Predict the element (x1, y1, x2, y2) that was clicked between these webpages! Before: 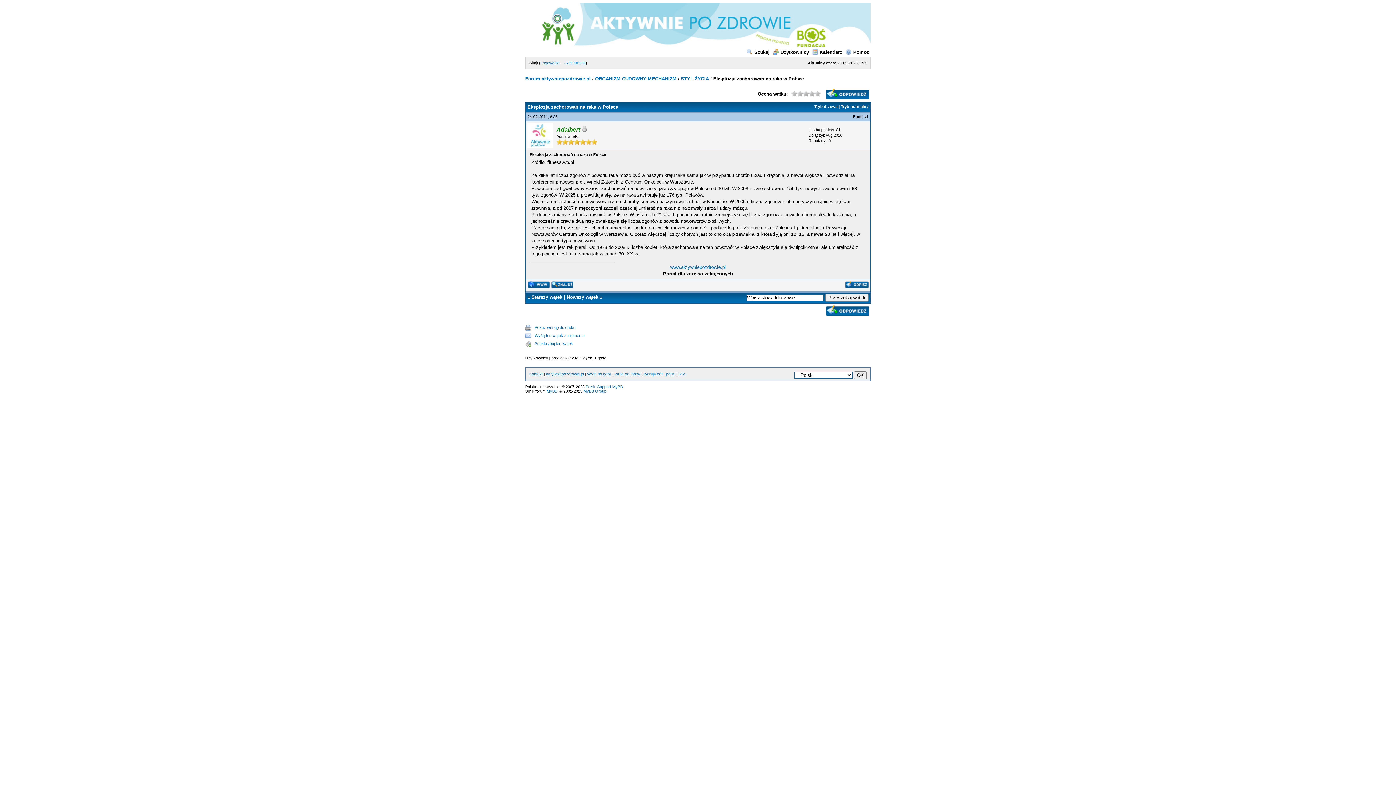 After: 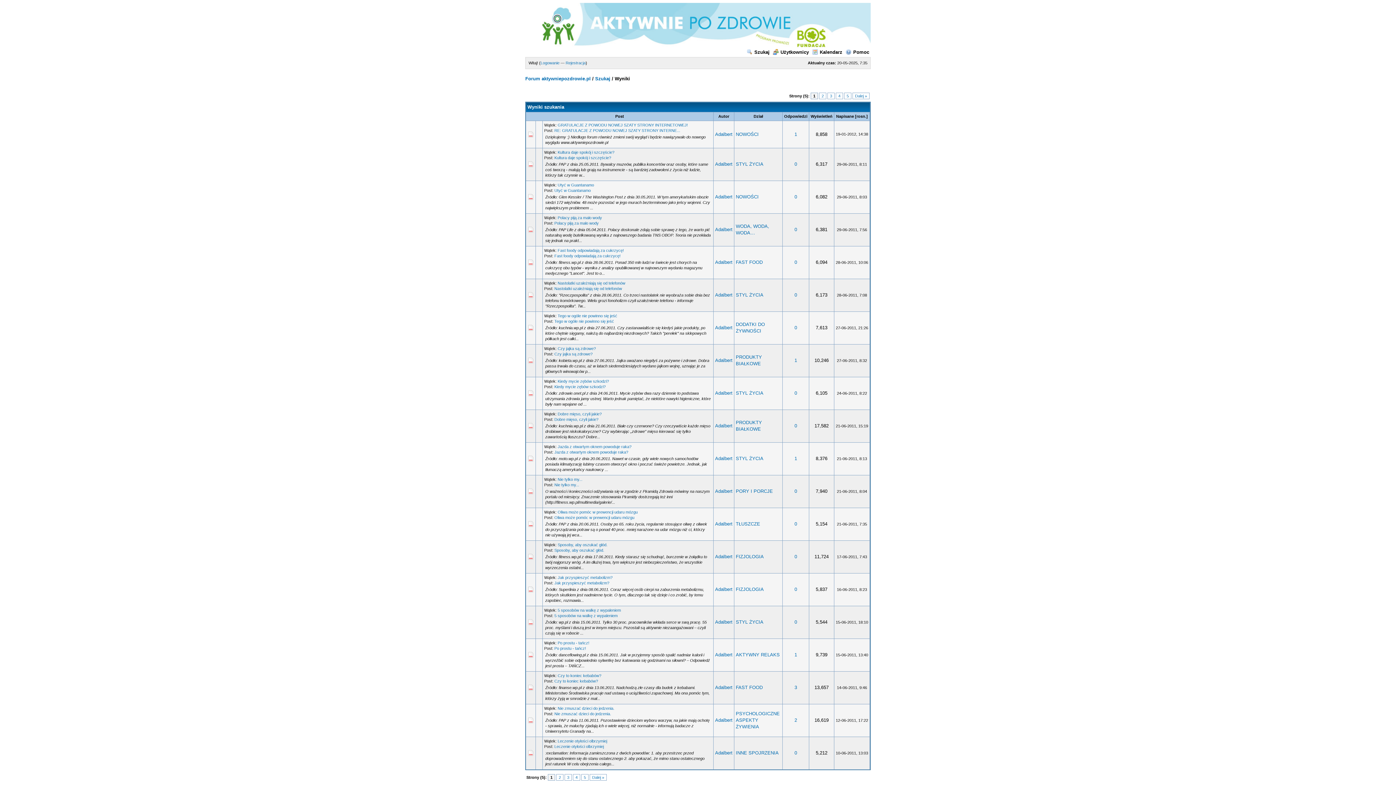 Action: bbox: (551, 284, 573, 289)